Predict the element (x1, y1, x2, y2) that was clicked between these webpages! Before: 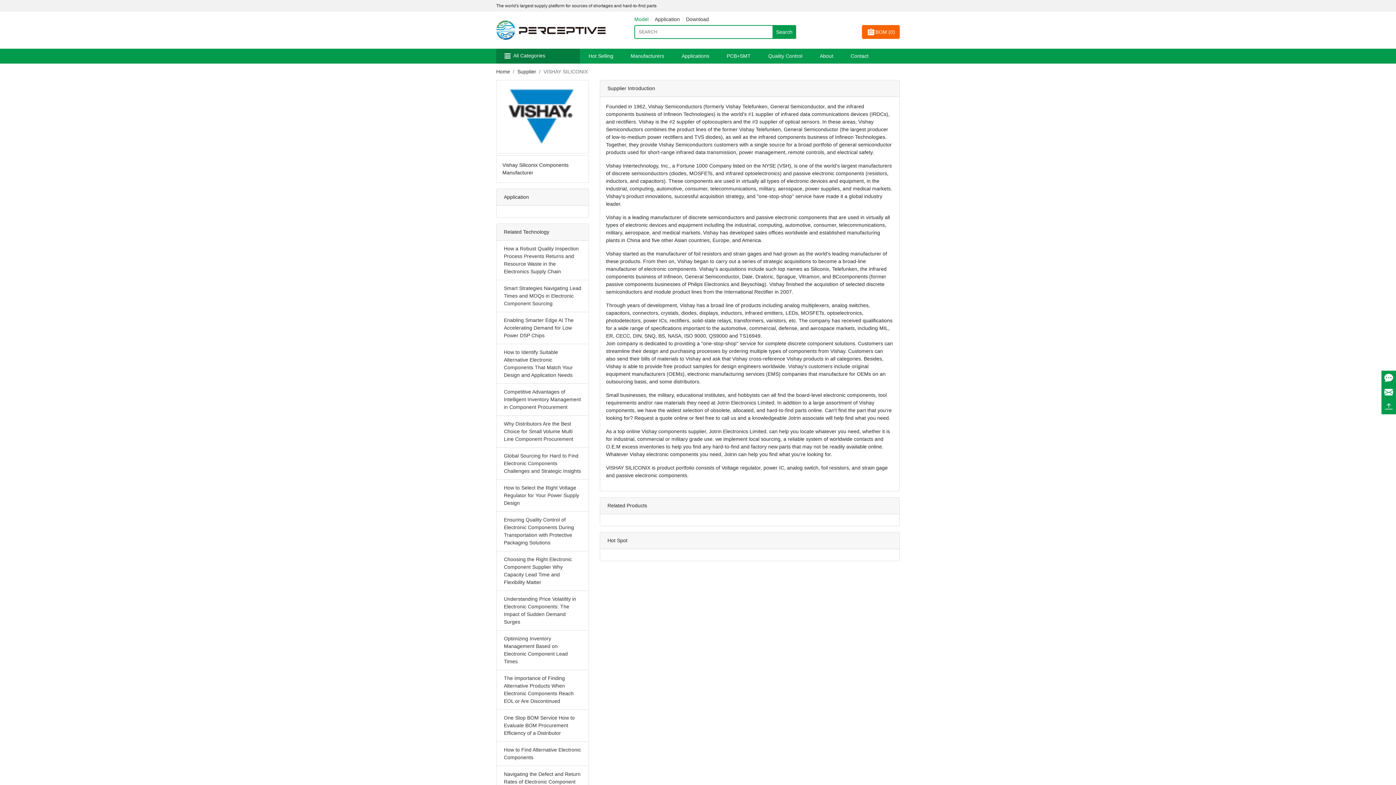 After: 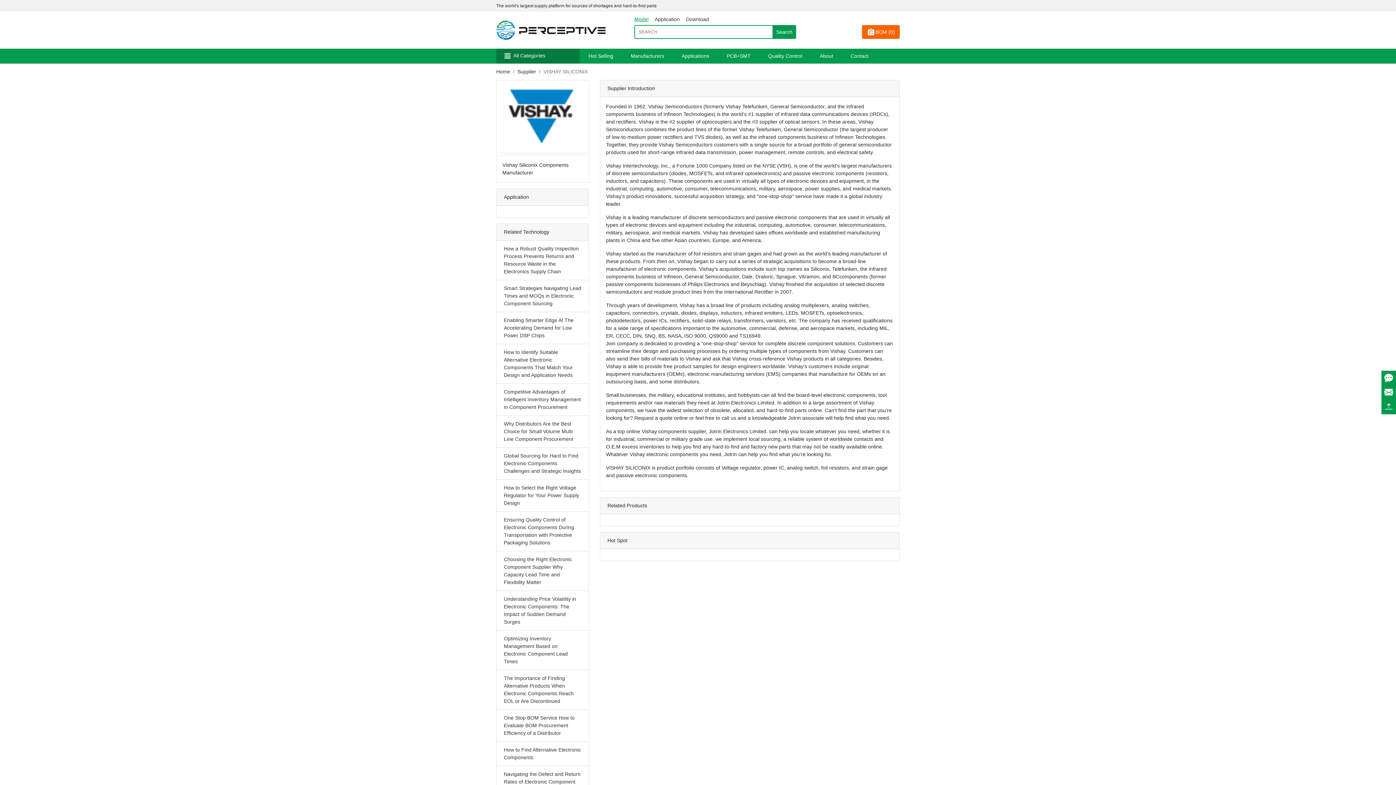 Action: label: Model bbox: (634, 16, 652, 22)